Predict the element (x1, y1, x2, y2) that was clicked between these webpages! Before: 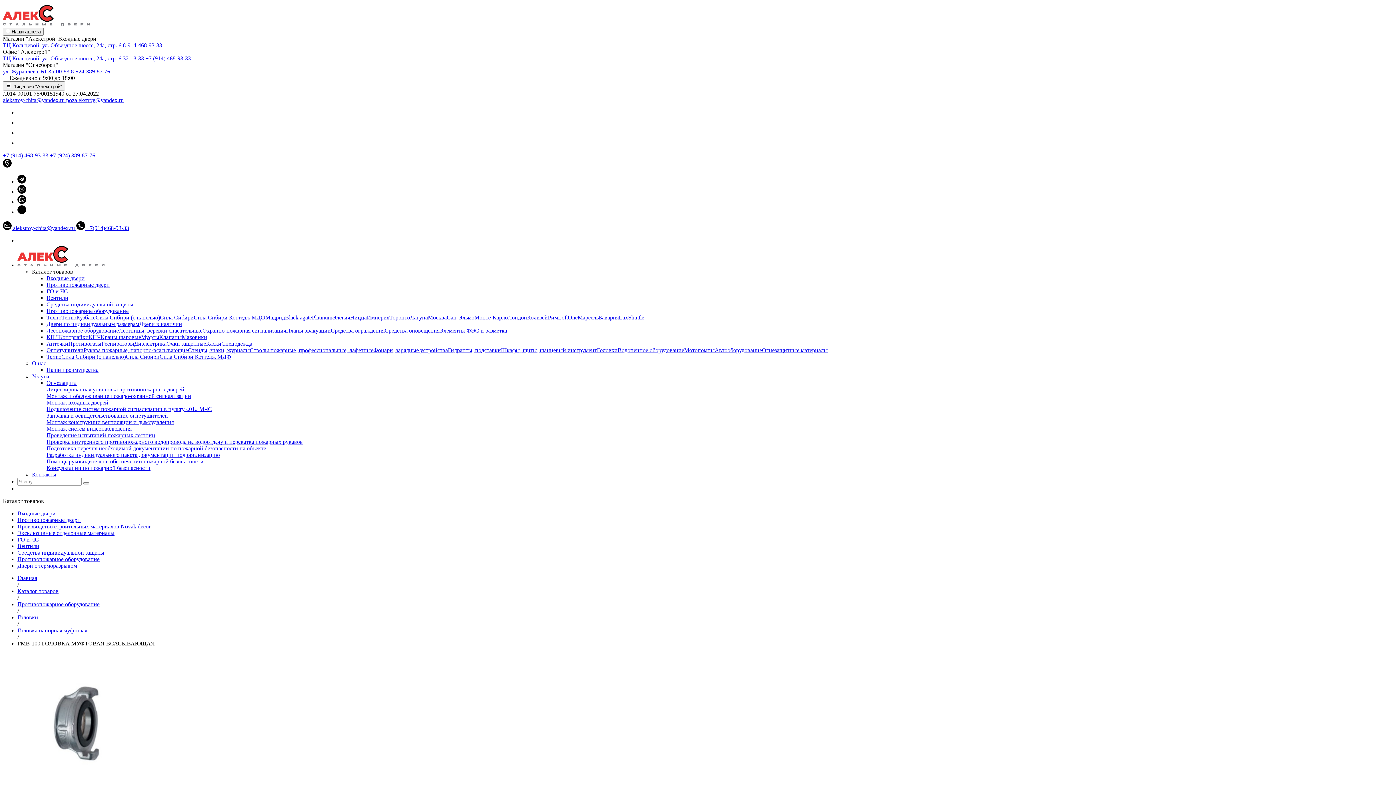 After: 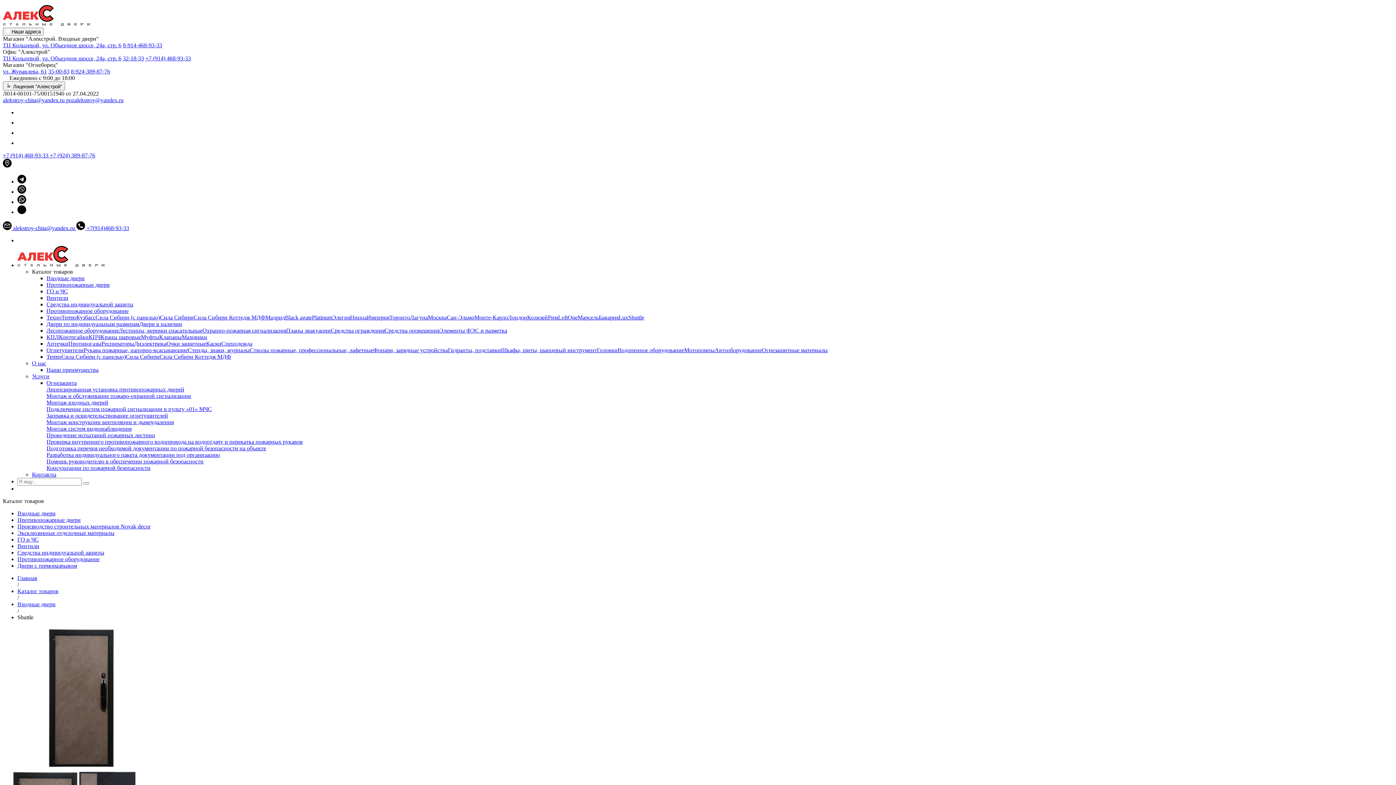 Action: bbox: (628, 314, 644, 320) label: Shuttle